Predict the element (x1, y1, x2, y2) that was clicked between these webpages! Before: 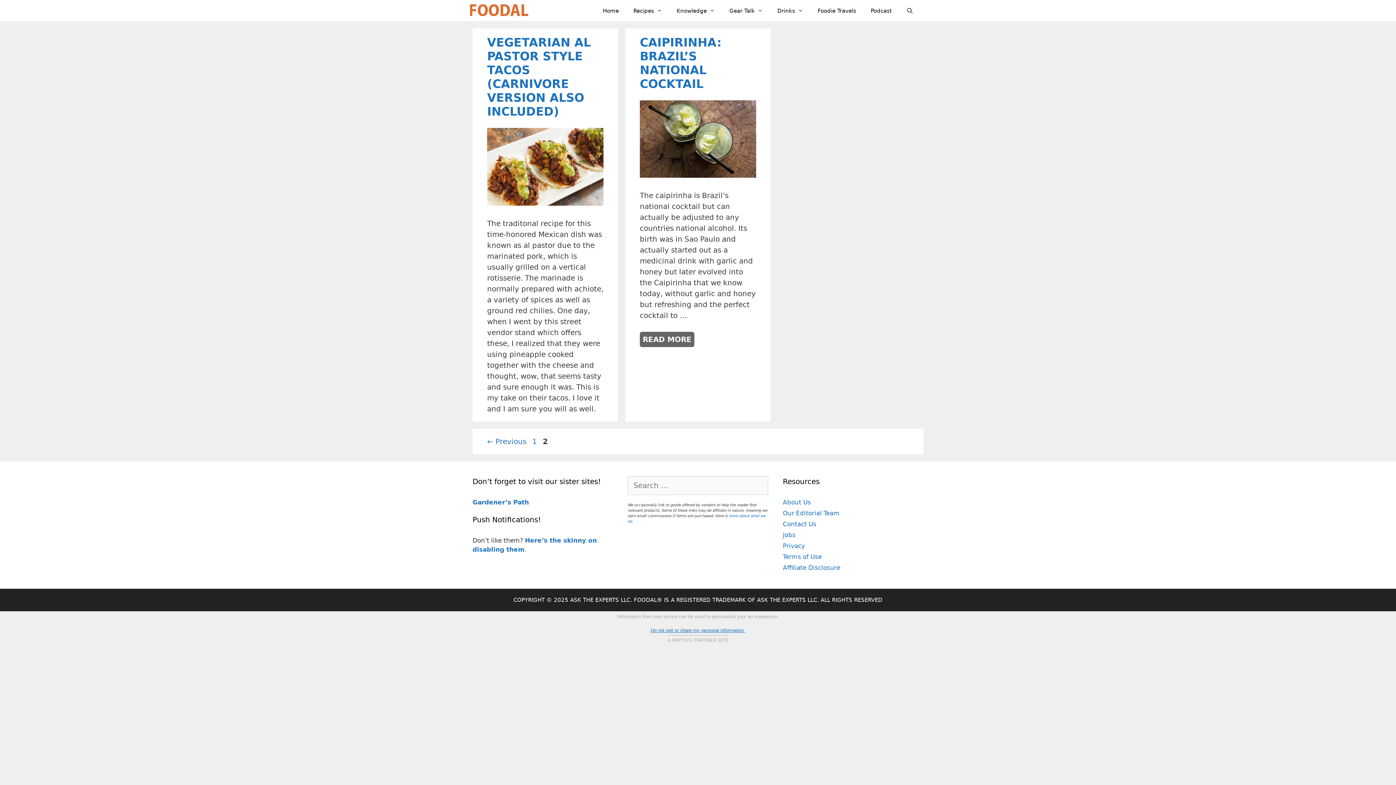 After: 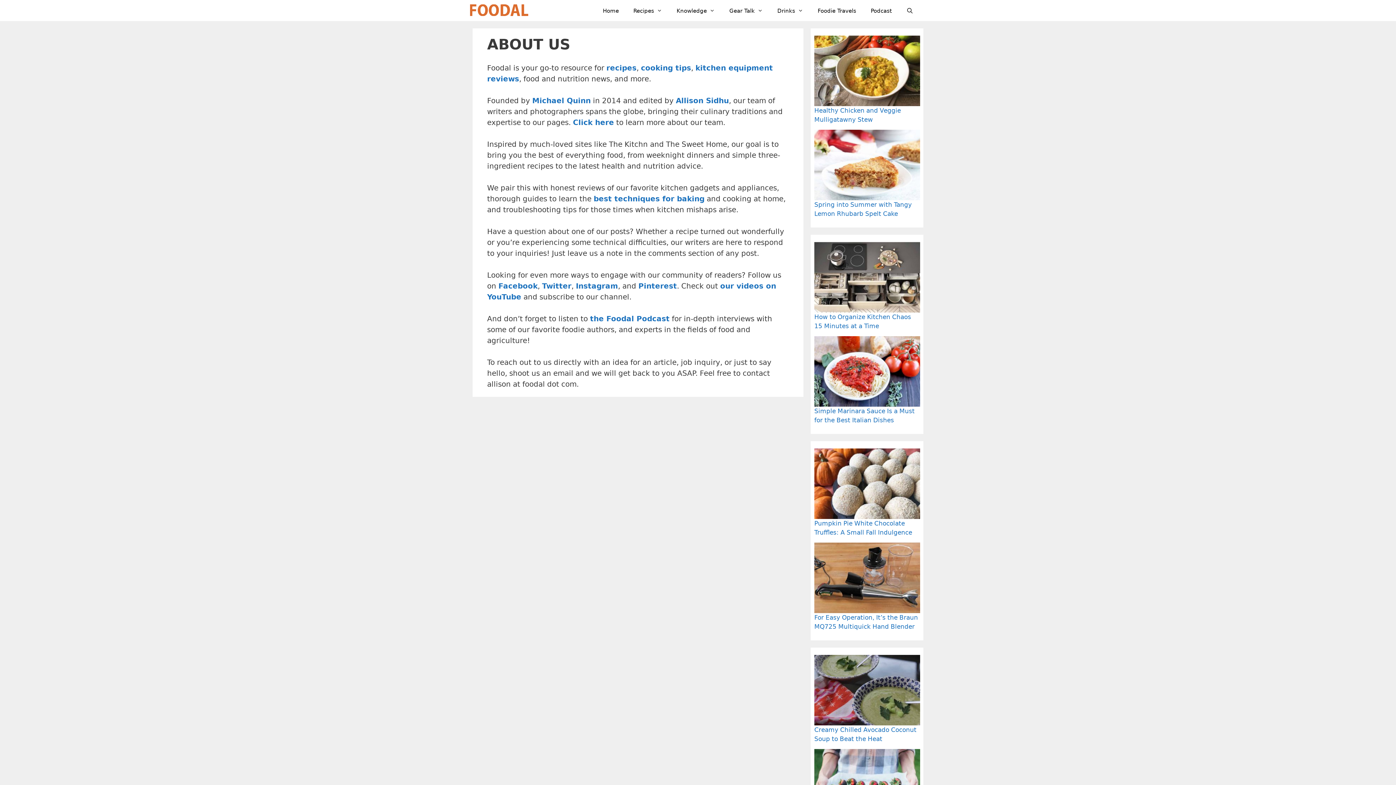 Action: label: About Us bbox: (783, 498, 811, 506)